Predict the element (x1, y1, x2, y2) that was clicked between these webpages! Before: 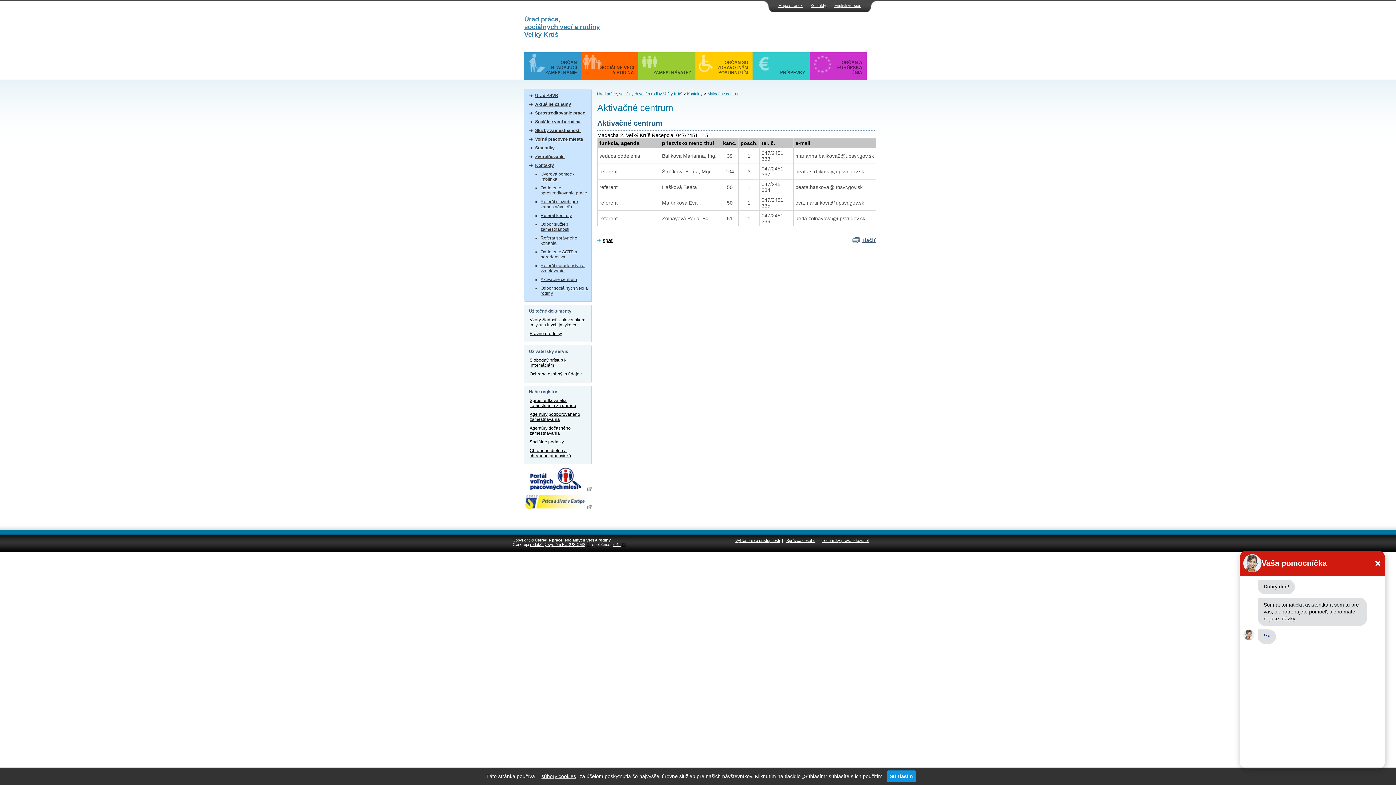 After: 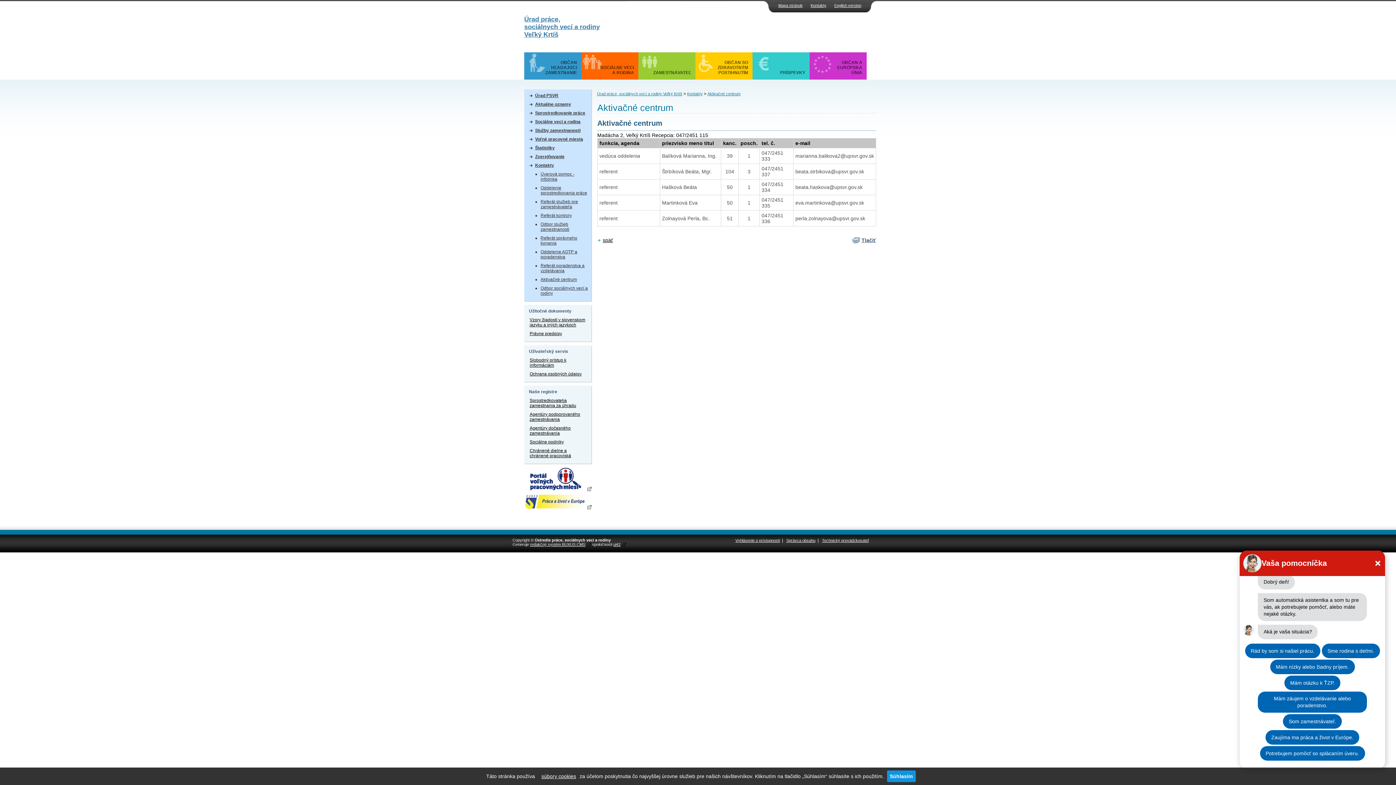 Action: bbox: (529, 356, 586, 369) label: Slobodný prístup k informáciám